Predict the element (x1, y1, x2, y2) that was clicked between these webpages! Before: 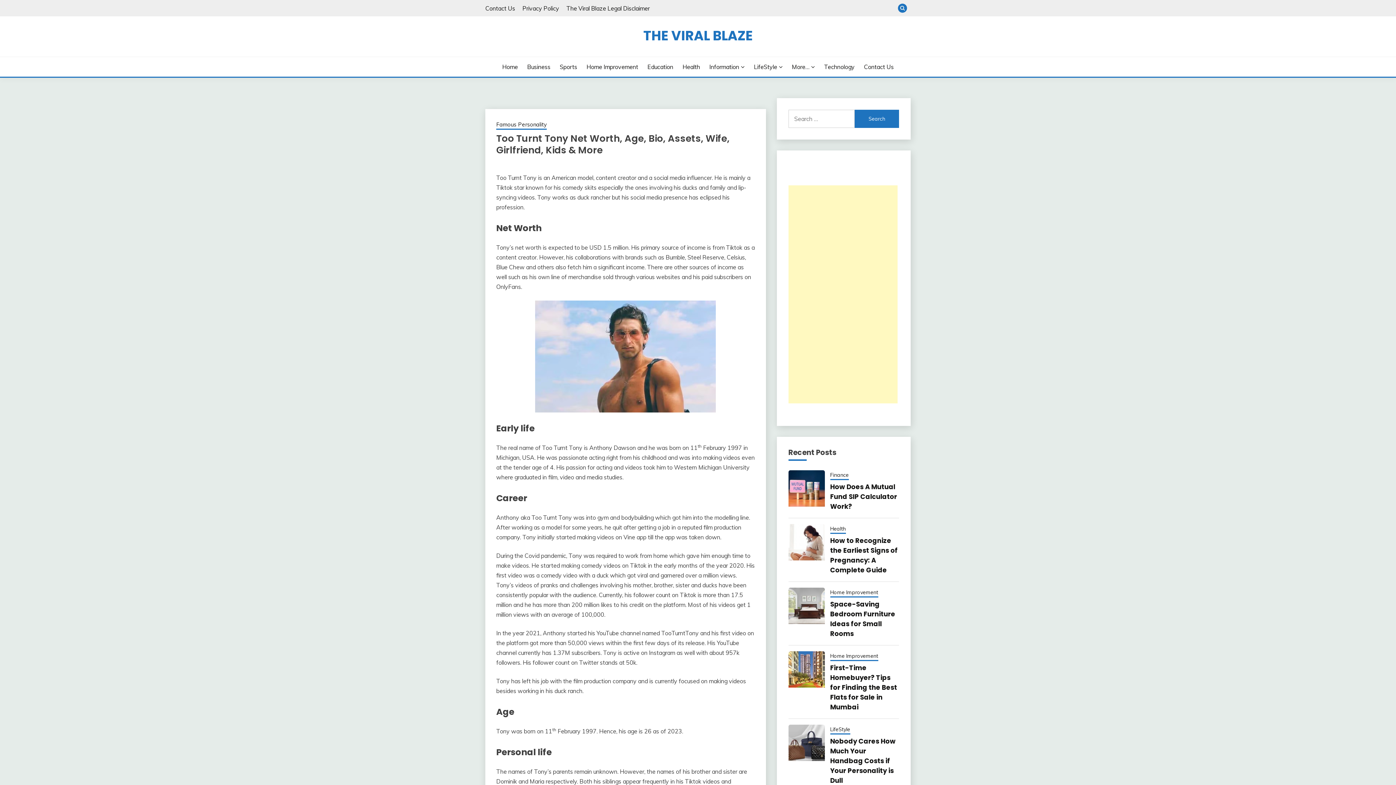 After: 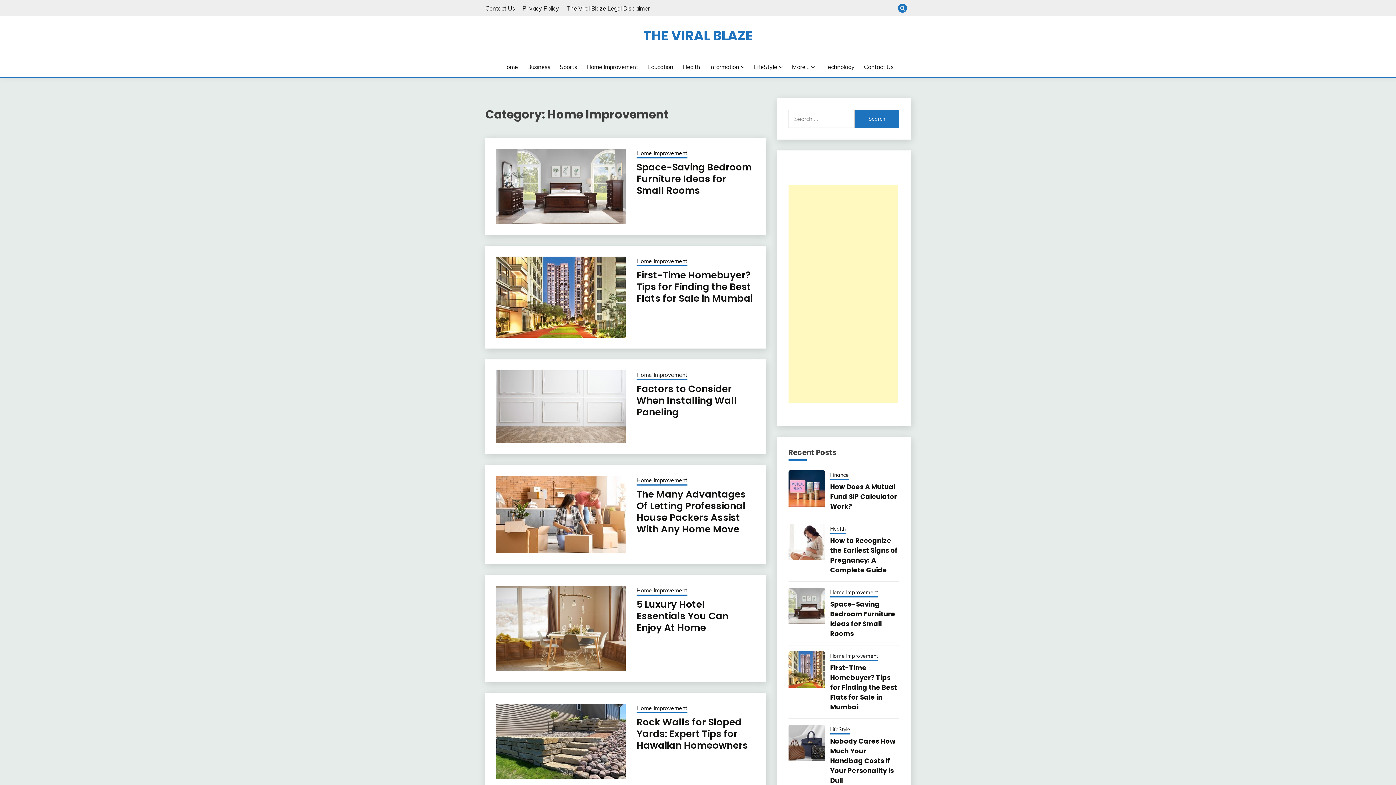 Action: bbox: (830, 589, 878, 597) label: Home Improvement